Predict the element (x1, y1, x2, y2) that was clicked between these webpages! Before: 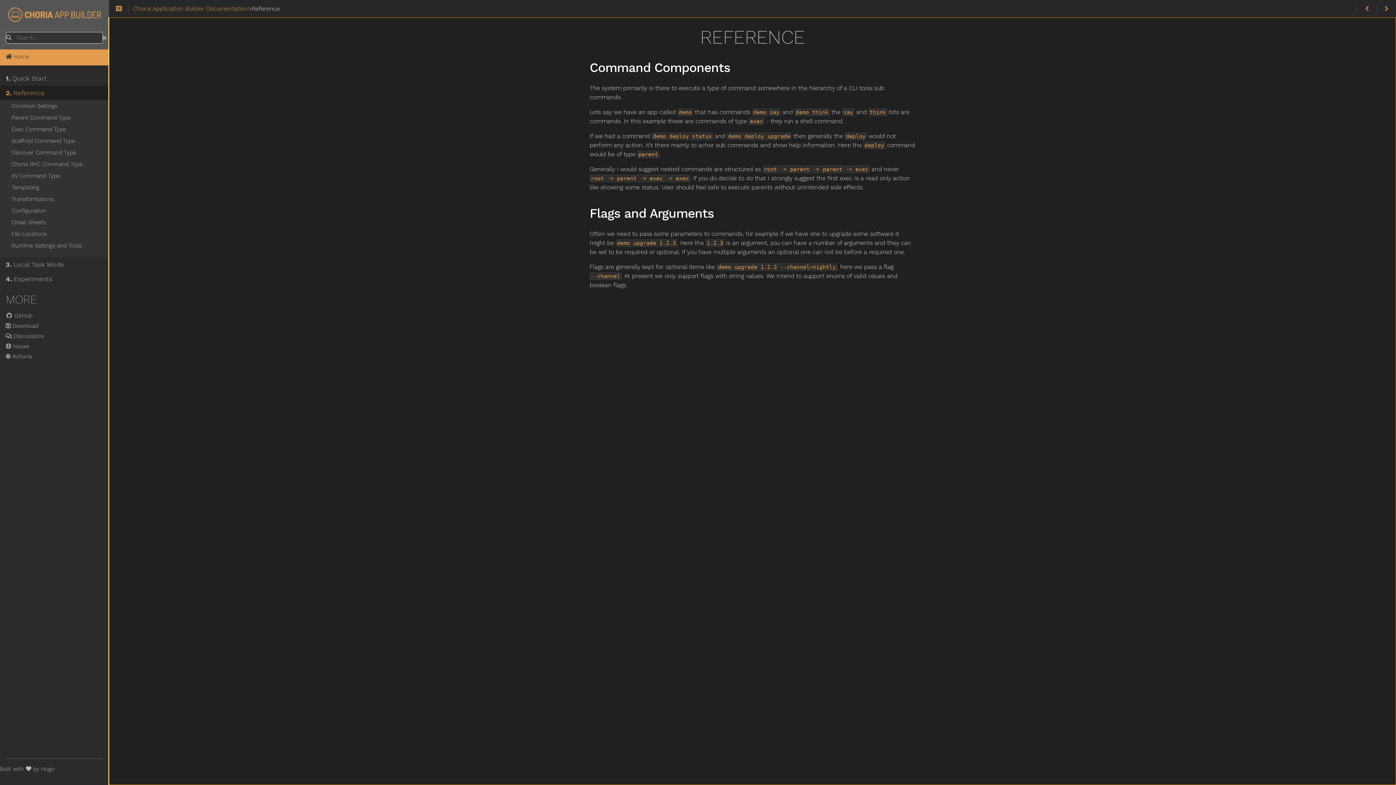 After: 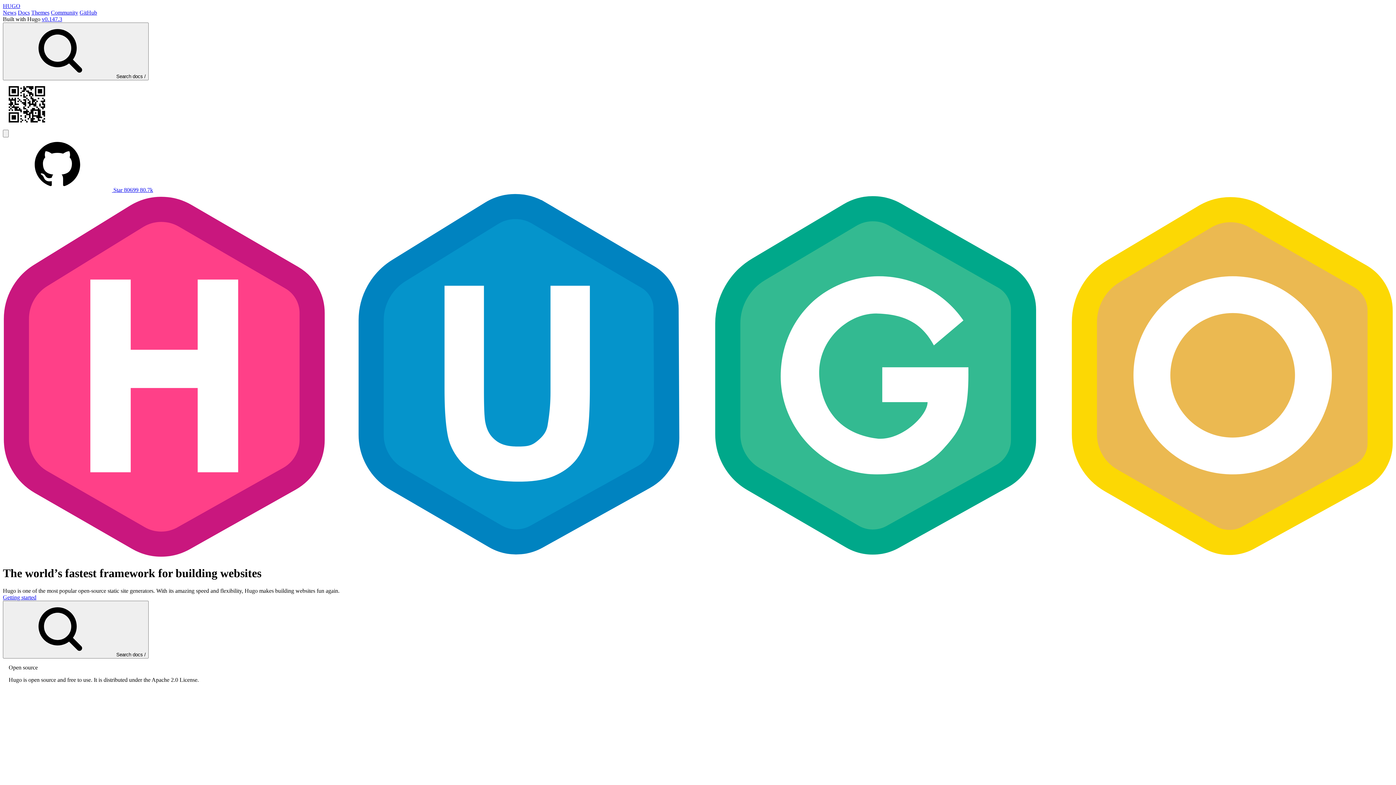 Action: bbox: (41, 766, 54, 772) label: Hugo